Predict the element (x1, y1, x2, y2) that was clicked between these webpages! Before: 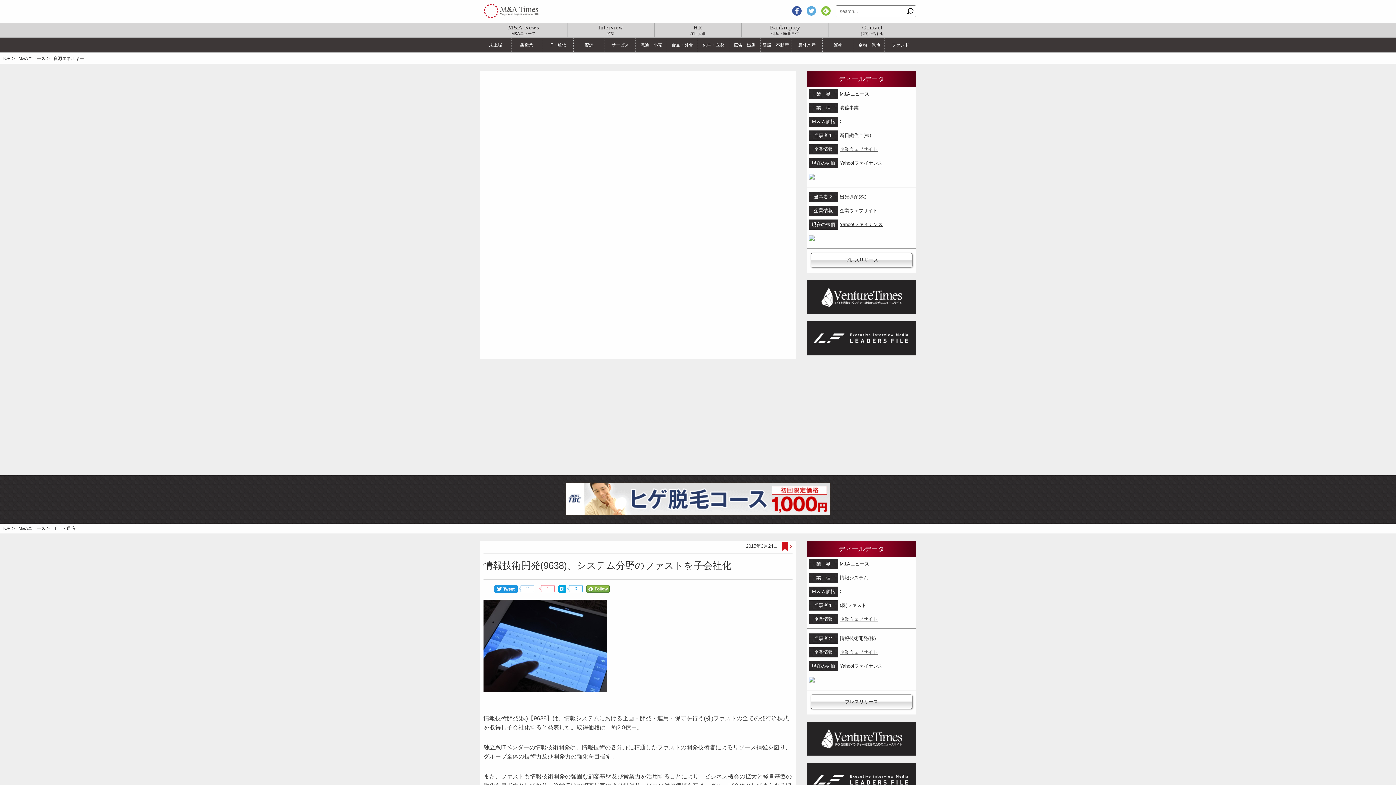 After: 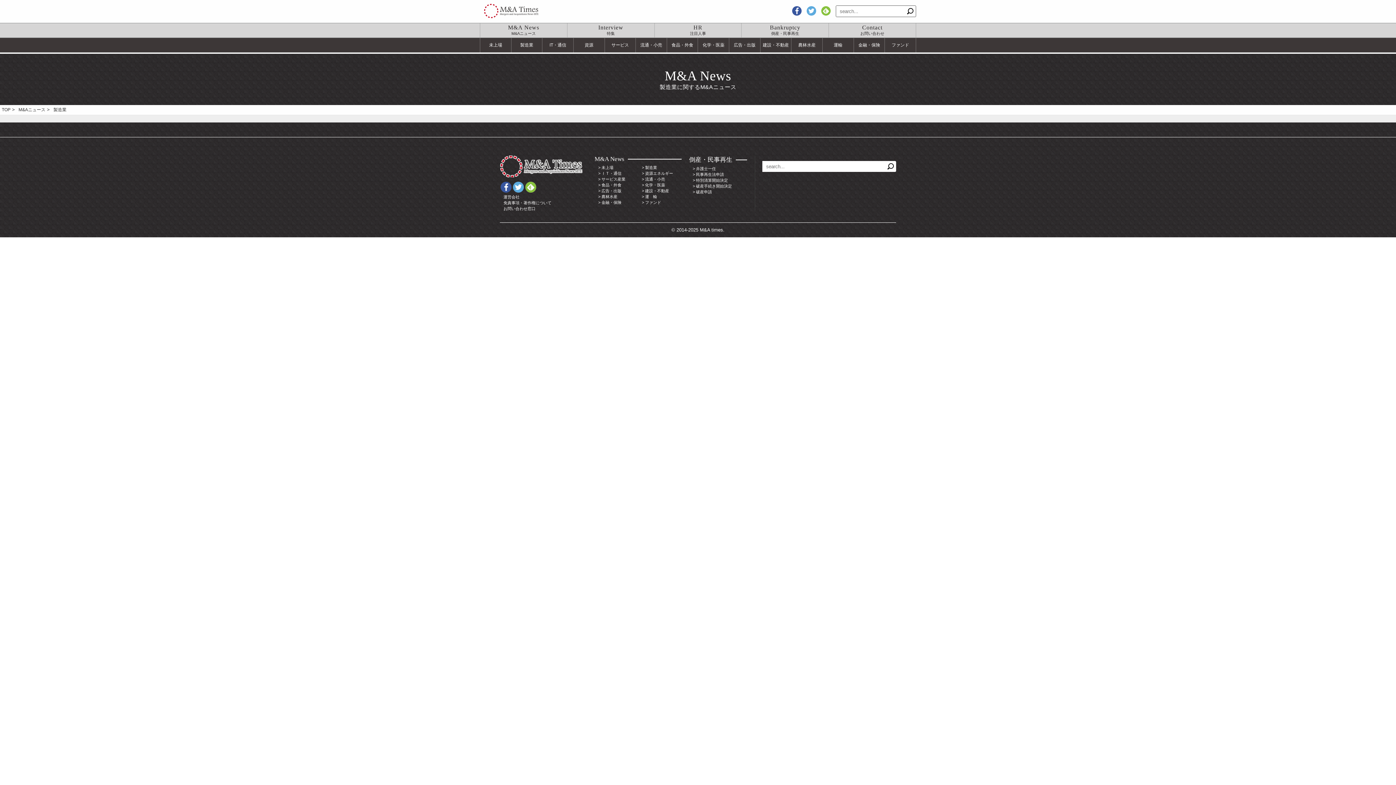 Action: bbox: (511, 38, 542, 52) label: 製造業